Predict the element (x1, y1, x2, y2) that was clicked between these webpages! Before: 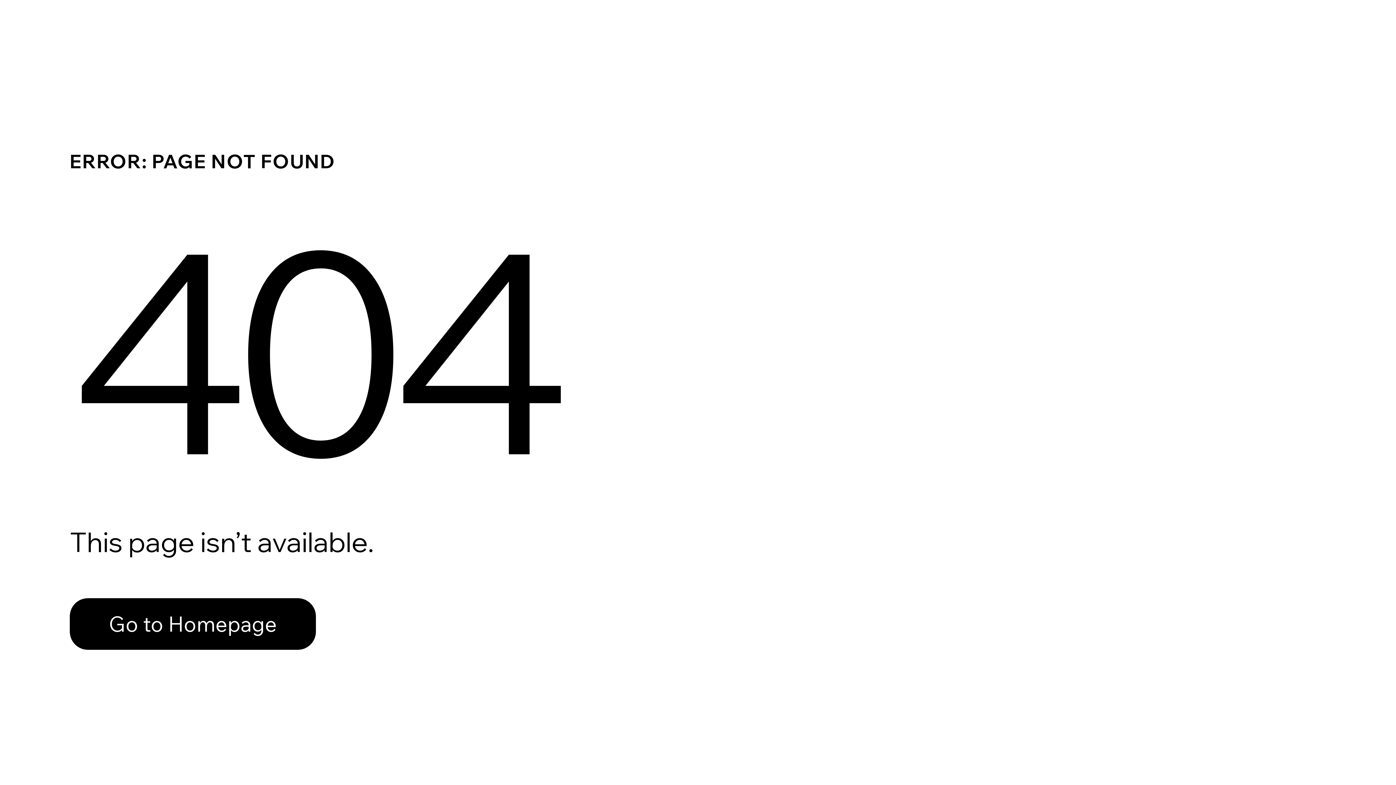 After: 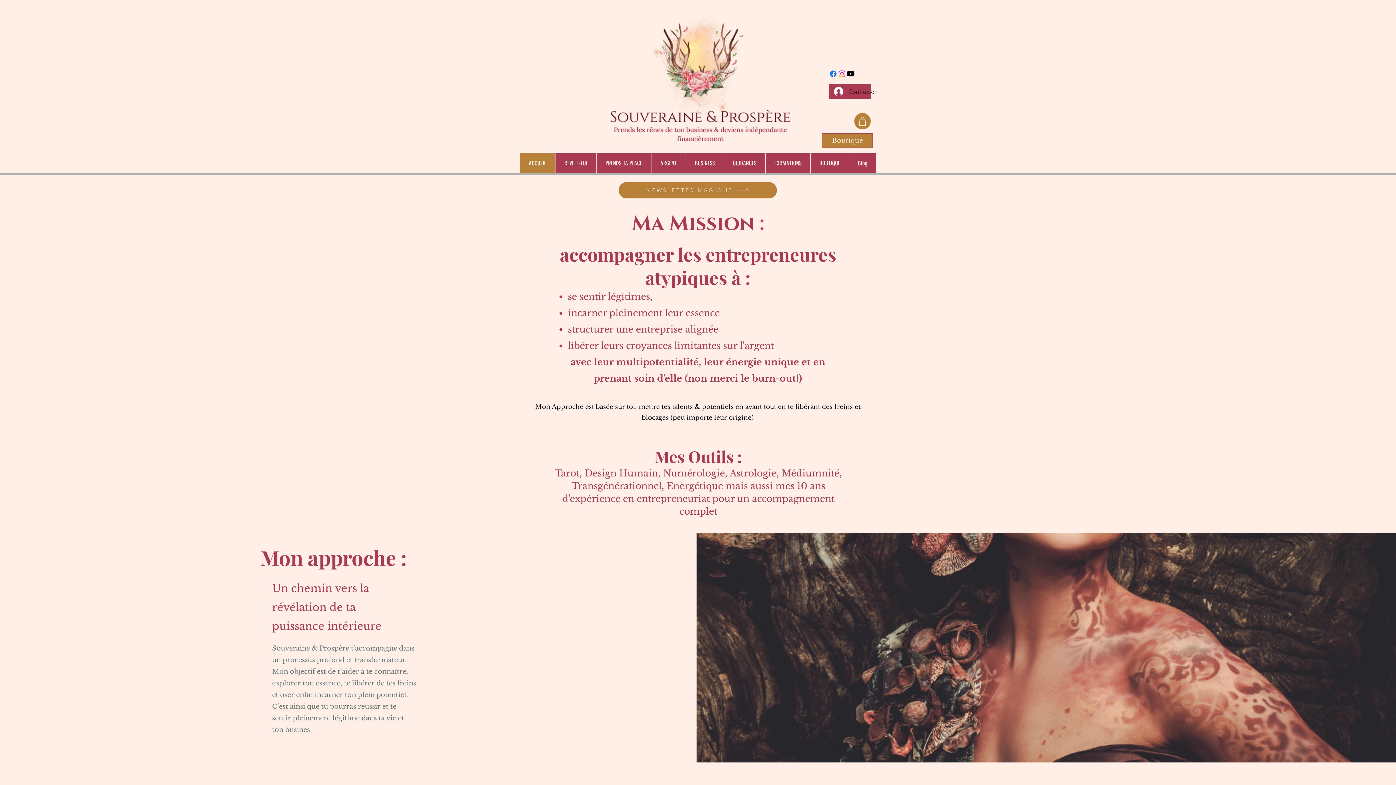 Action: bbox: (69, 582, 768, 659) label: Go to Homepage